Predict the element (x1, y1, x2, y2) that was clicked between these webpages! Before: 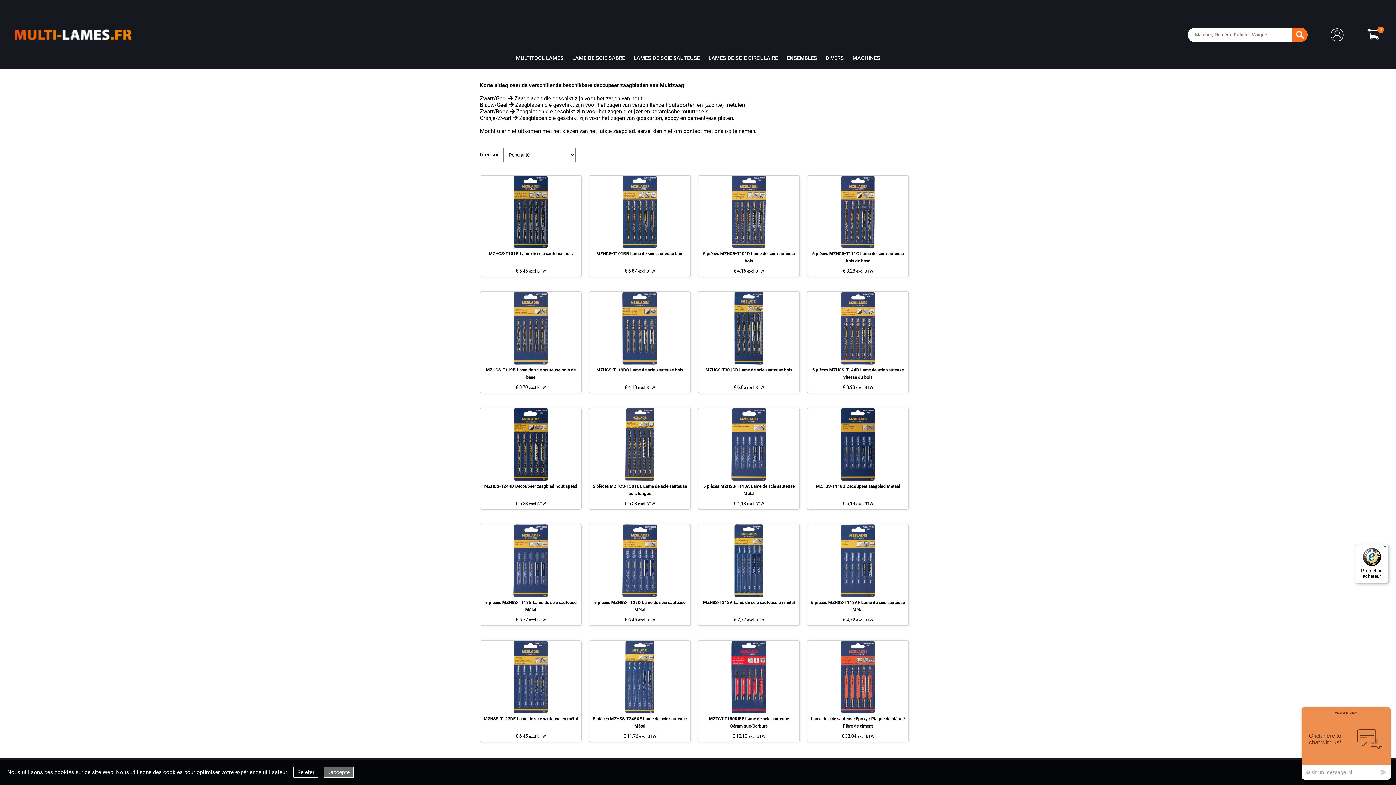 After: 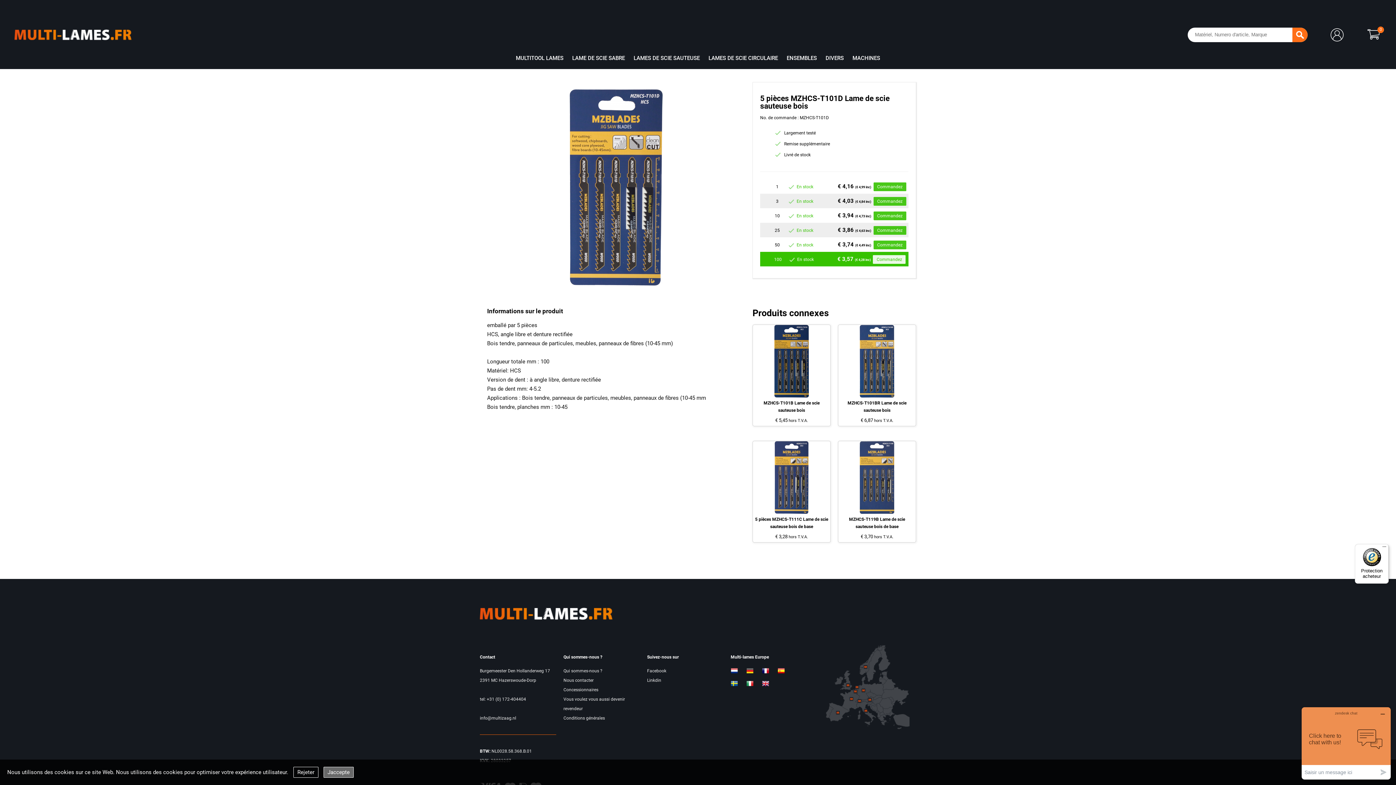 Action: label: 5 pièces MZHCS-T101D Lame de scie sauteuse bois
€ 4,16 excl BTW bbox: (698, 175, 800, 277)